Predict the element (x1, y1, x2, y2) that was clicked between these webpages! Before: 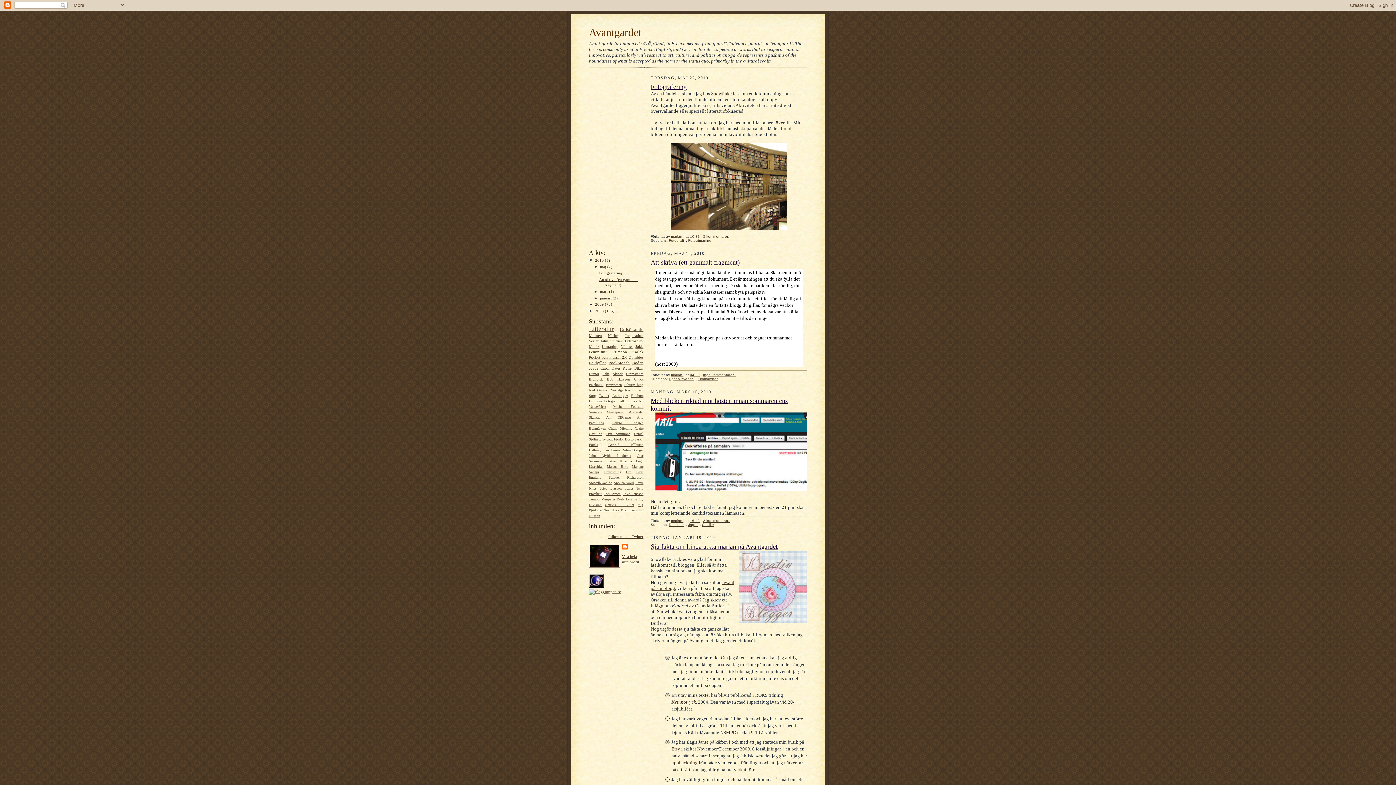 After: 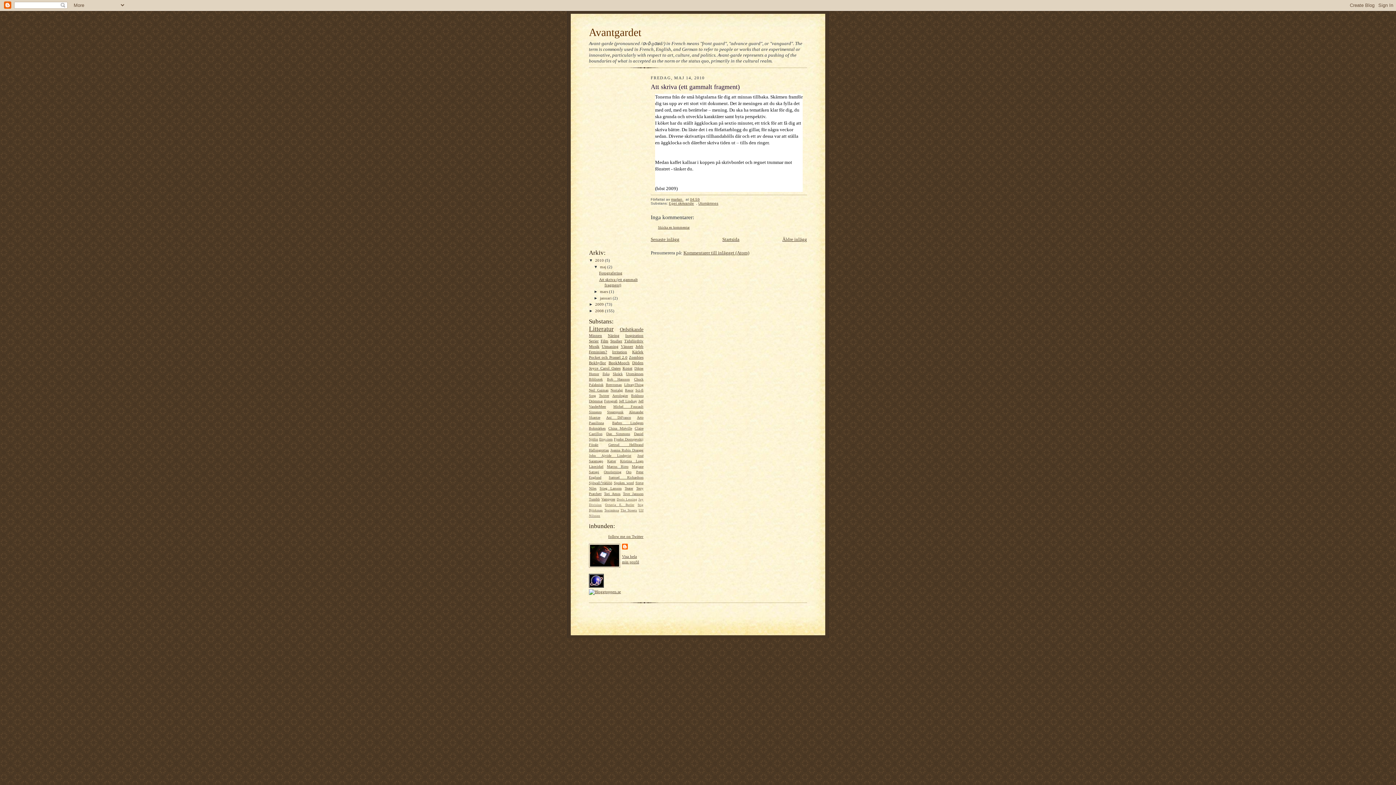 Action: bbox: (650, 258, 740, 266) label: Att skriva (ett gammalt fragment)